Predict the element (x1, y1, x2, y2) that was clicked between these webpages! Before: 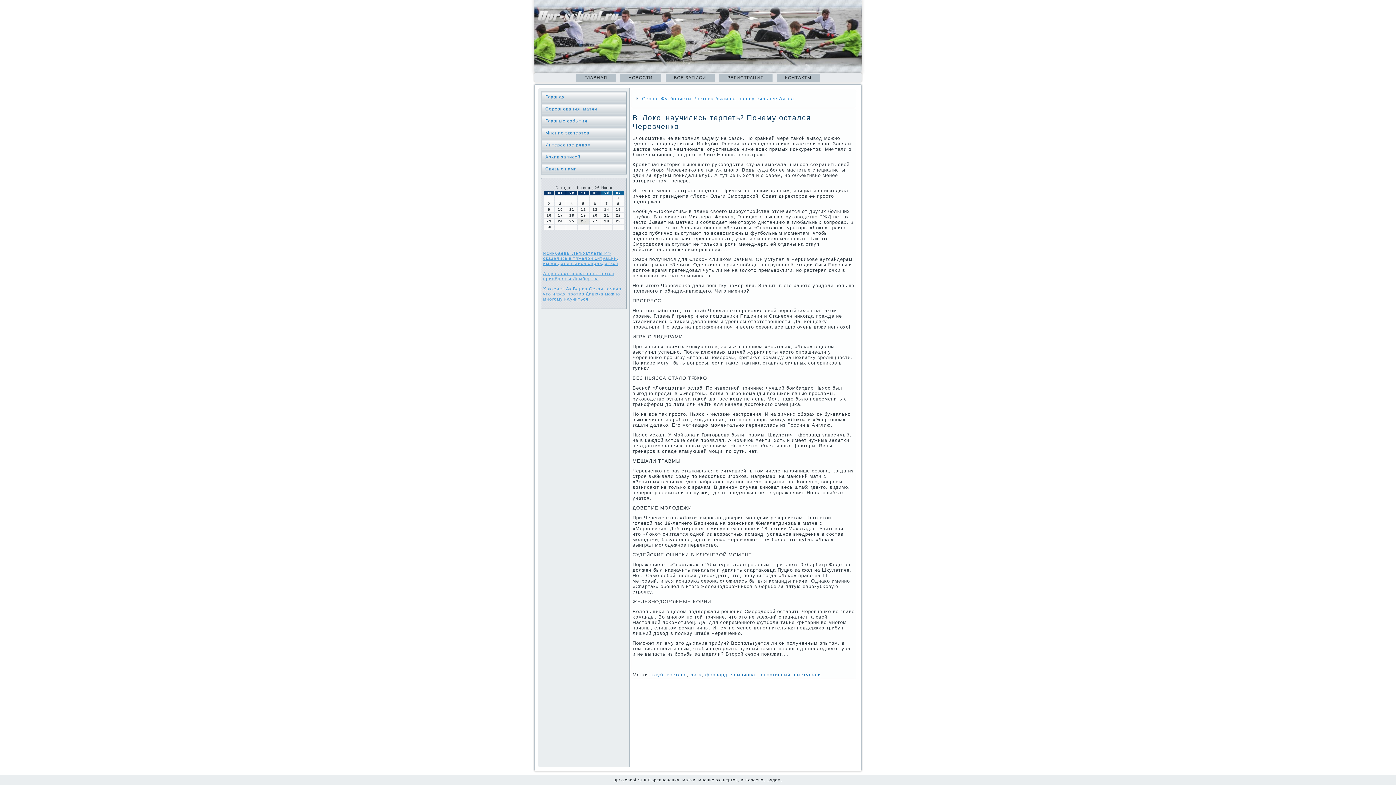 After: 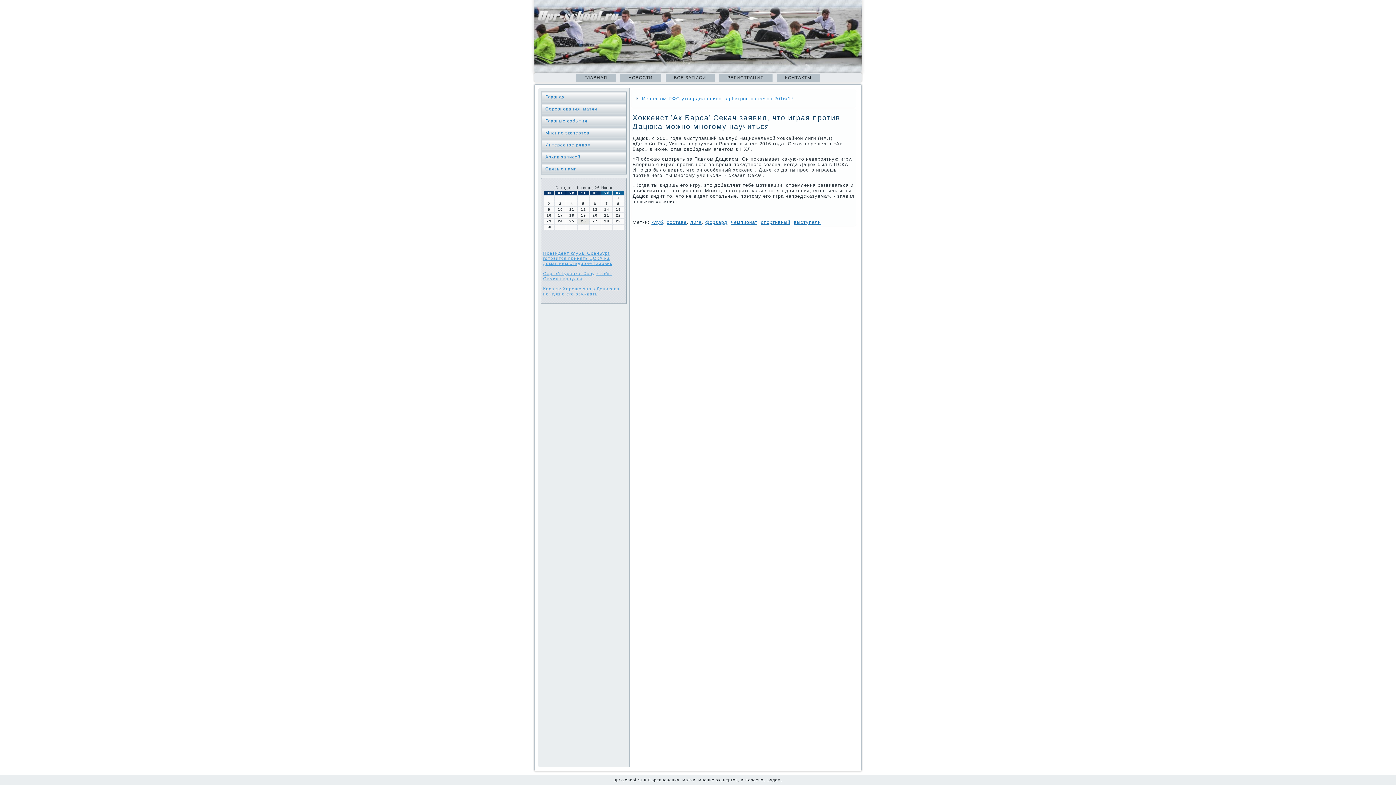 Action: bbox: (543, 286, 622, 301) label: Хоккеист Ак Барса Секач заявил, что играя против Дацюка можно многому научиться